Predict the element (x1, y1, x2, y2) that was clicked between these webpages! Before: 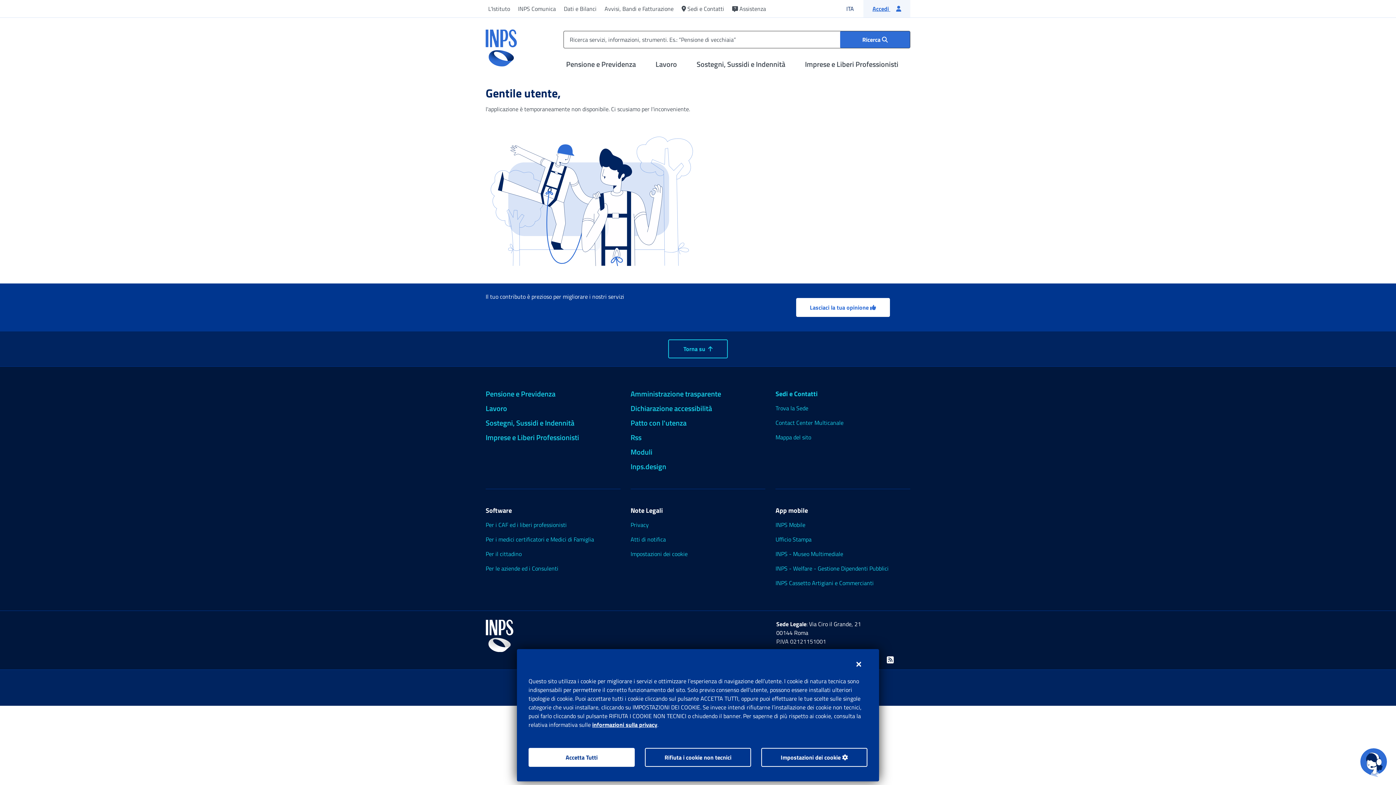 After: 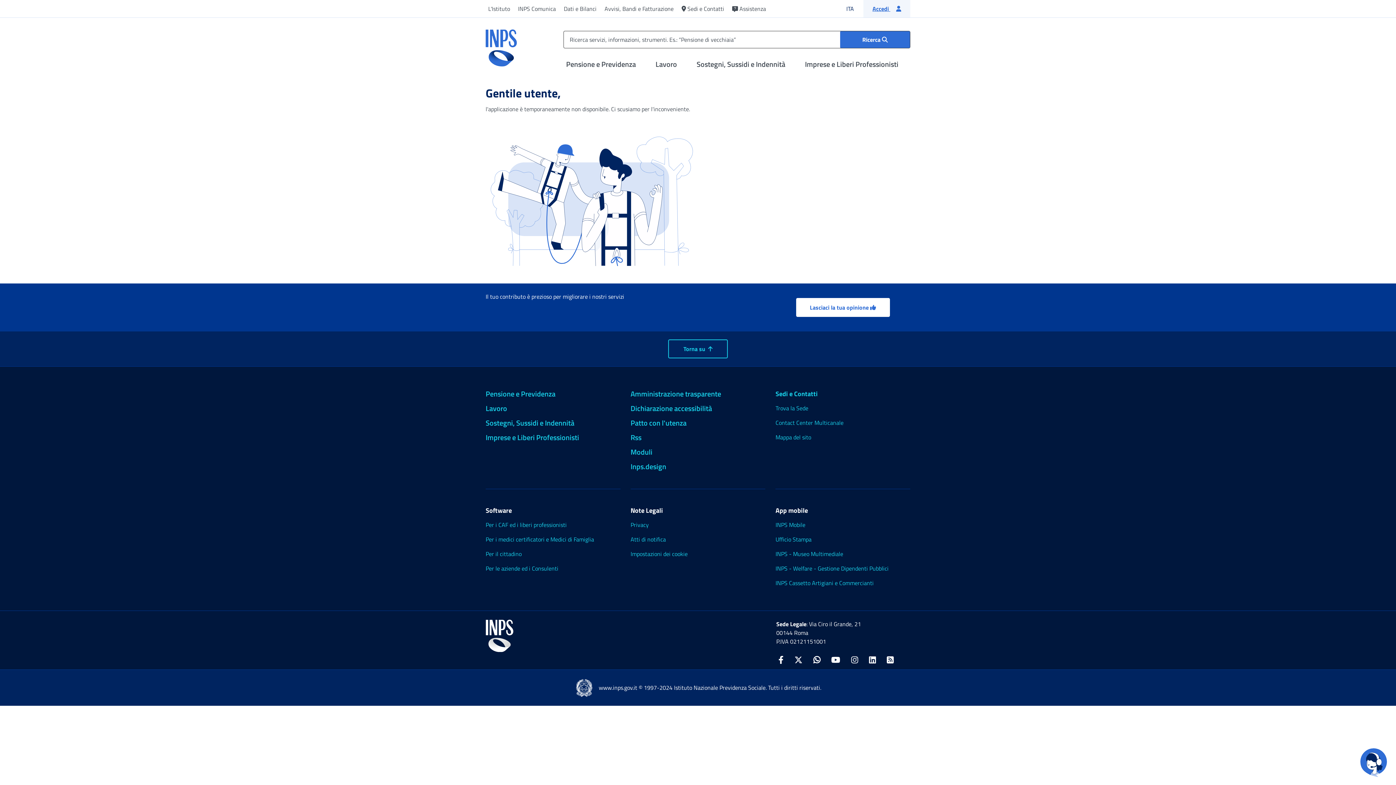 Action: bbox: (645, 748, 751, 767) label: Rifiuta i cookie non tecnici